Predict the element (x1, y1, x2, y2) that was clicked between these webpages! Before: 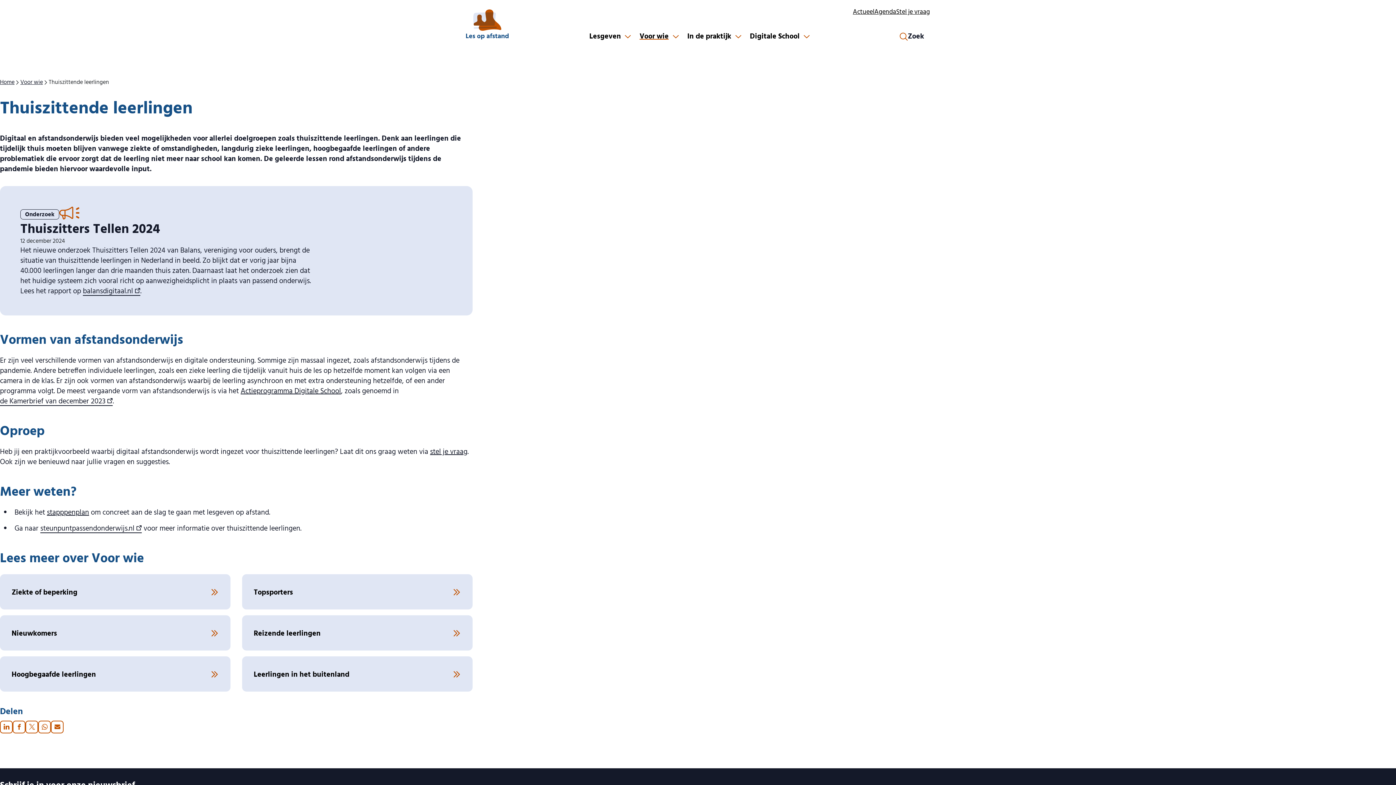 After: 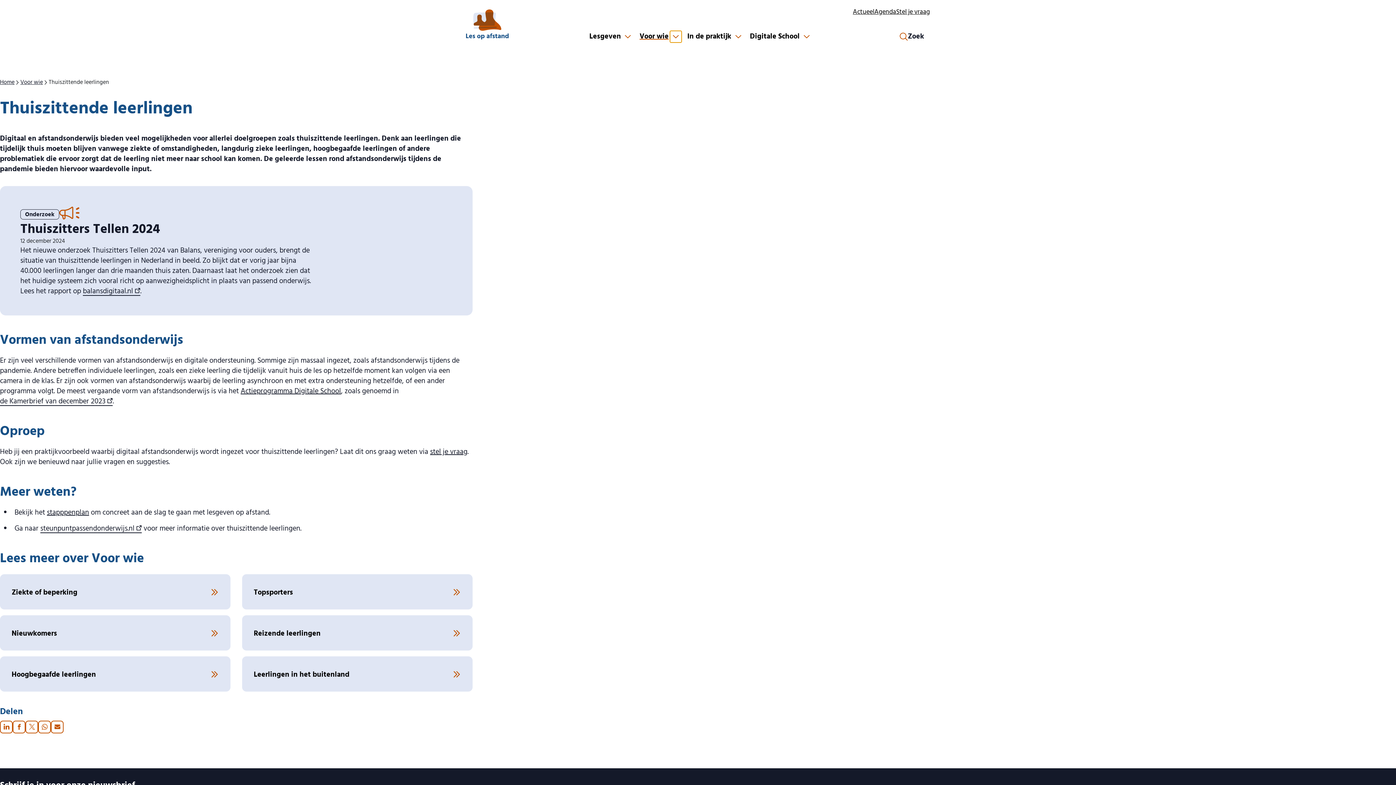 Action: bbox: (670, 30, 681, 42)